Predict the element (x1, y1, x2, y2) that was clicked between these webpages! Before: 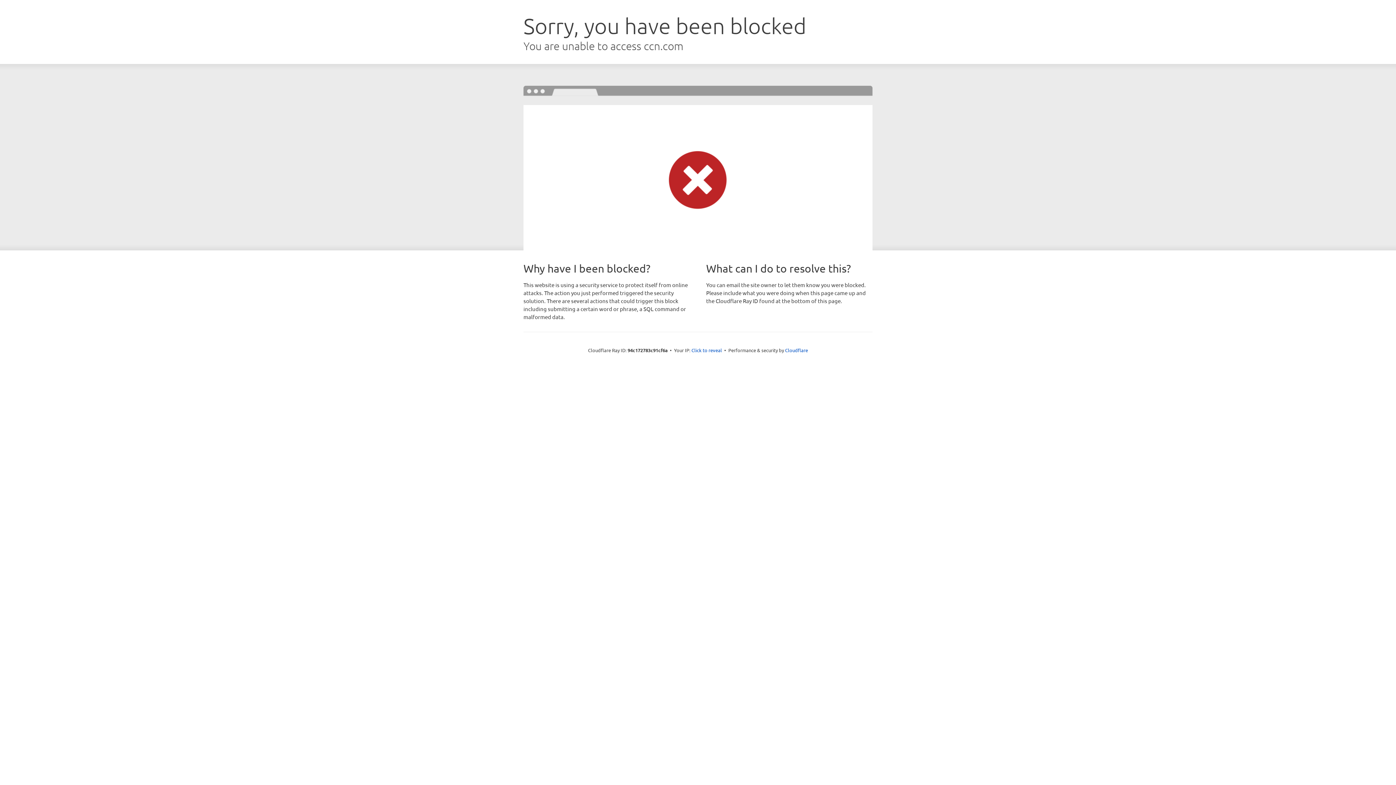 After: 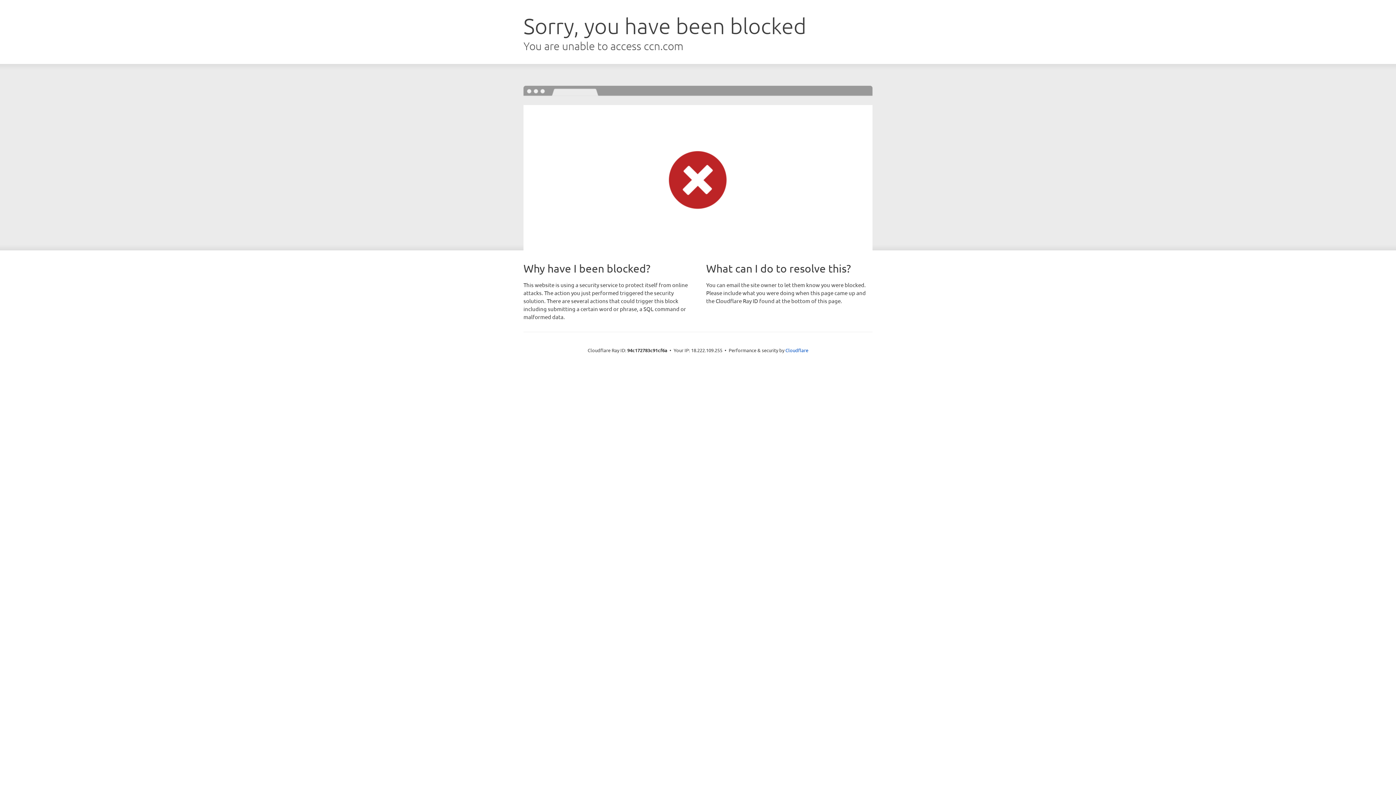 Action: label: Click to reveal bbox: (691, 346, 722, 353)